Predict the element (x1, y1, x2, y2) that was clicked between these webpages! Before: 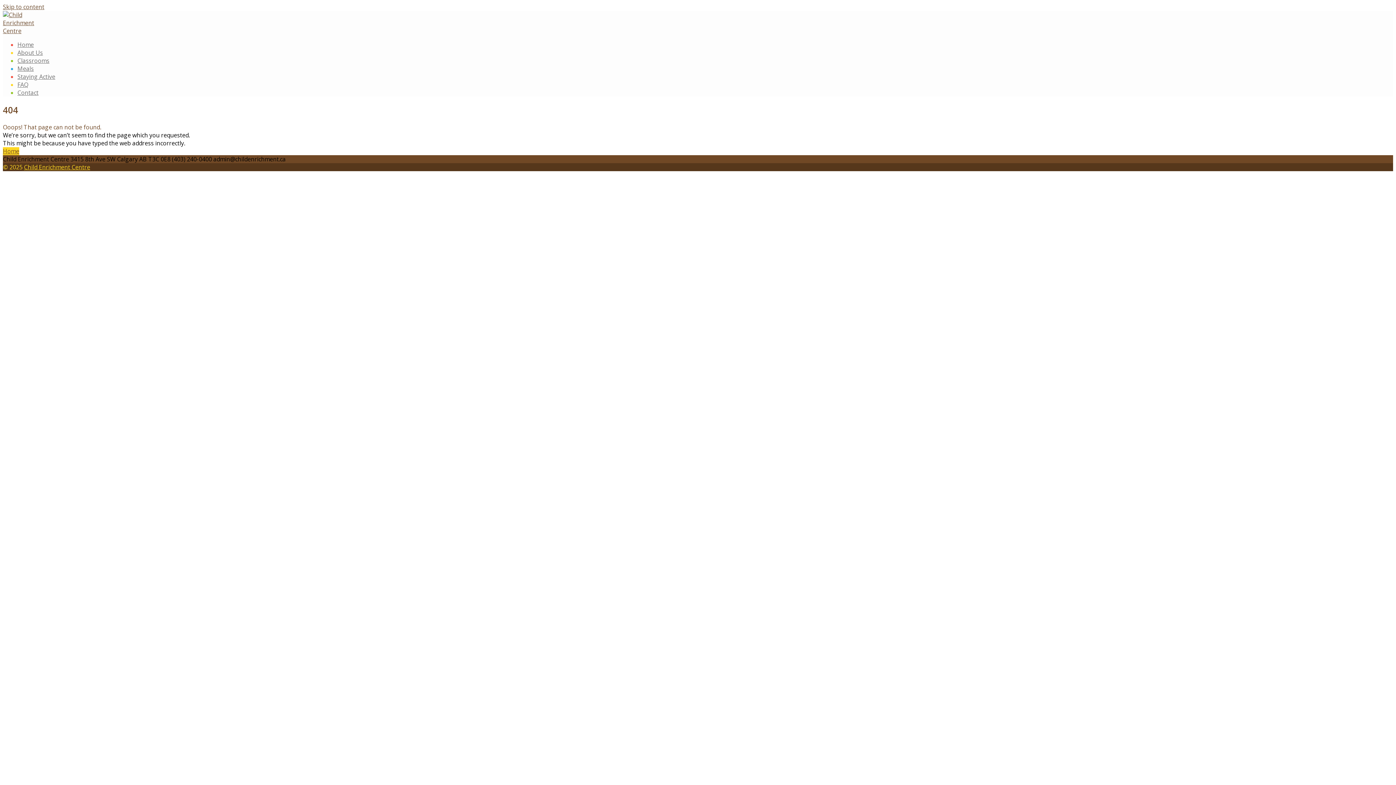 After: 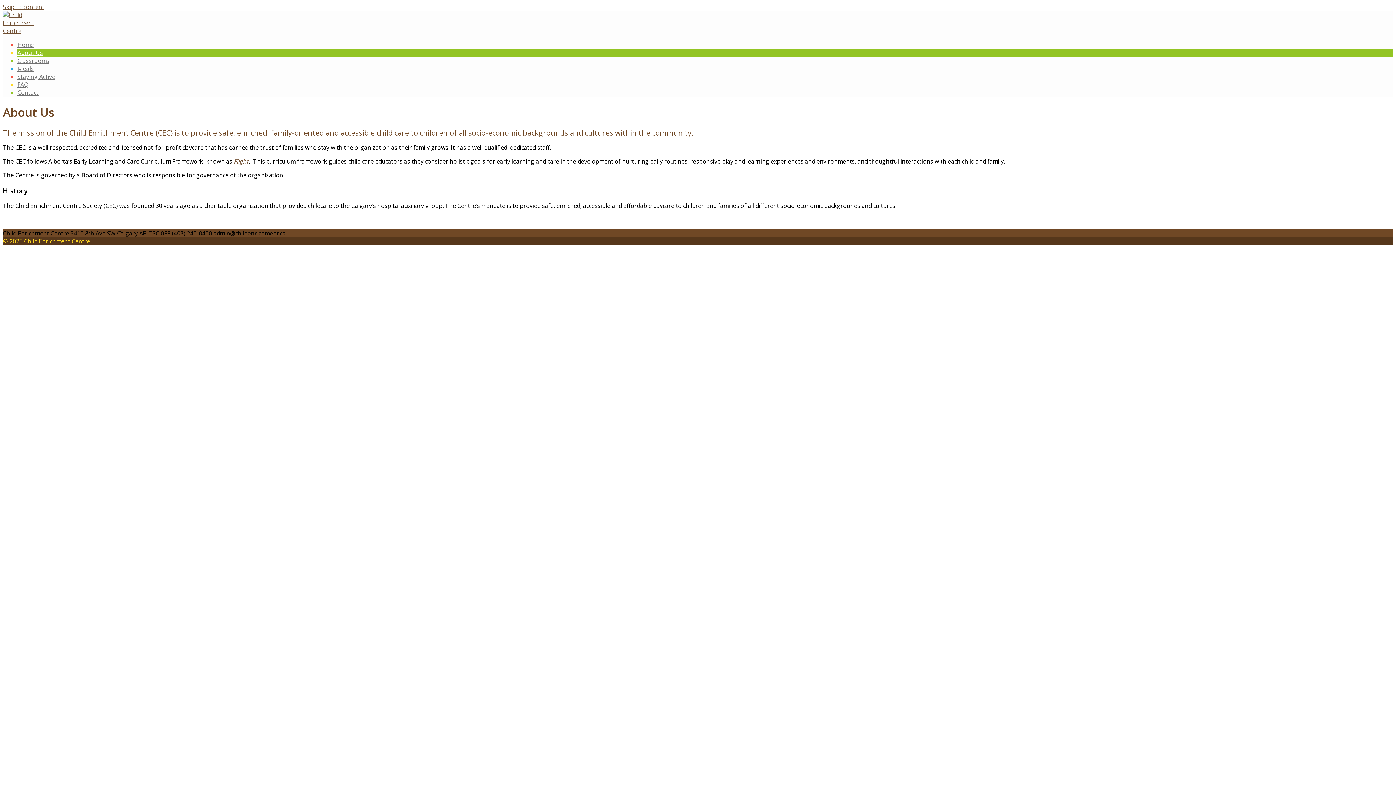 Action: label: About Us bbox: (17, 48, 42, 56)